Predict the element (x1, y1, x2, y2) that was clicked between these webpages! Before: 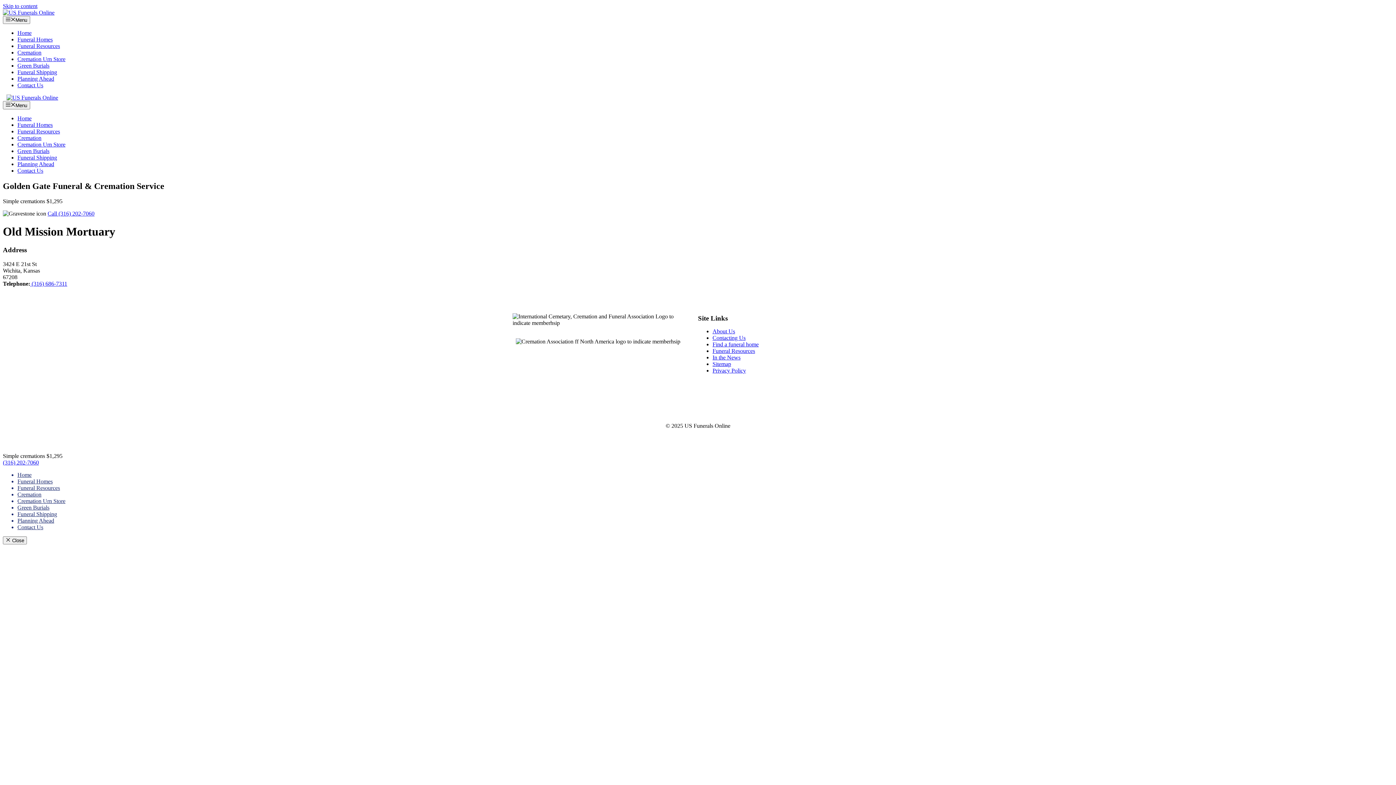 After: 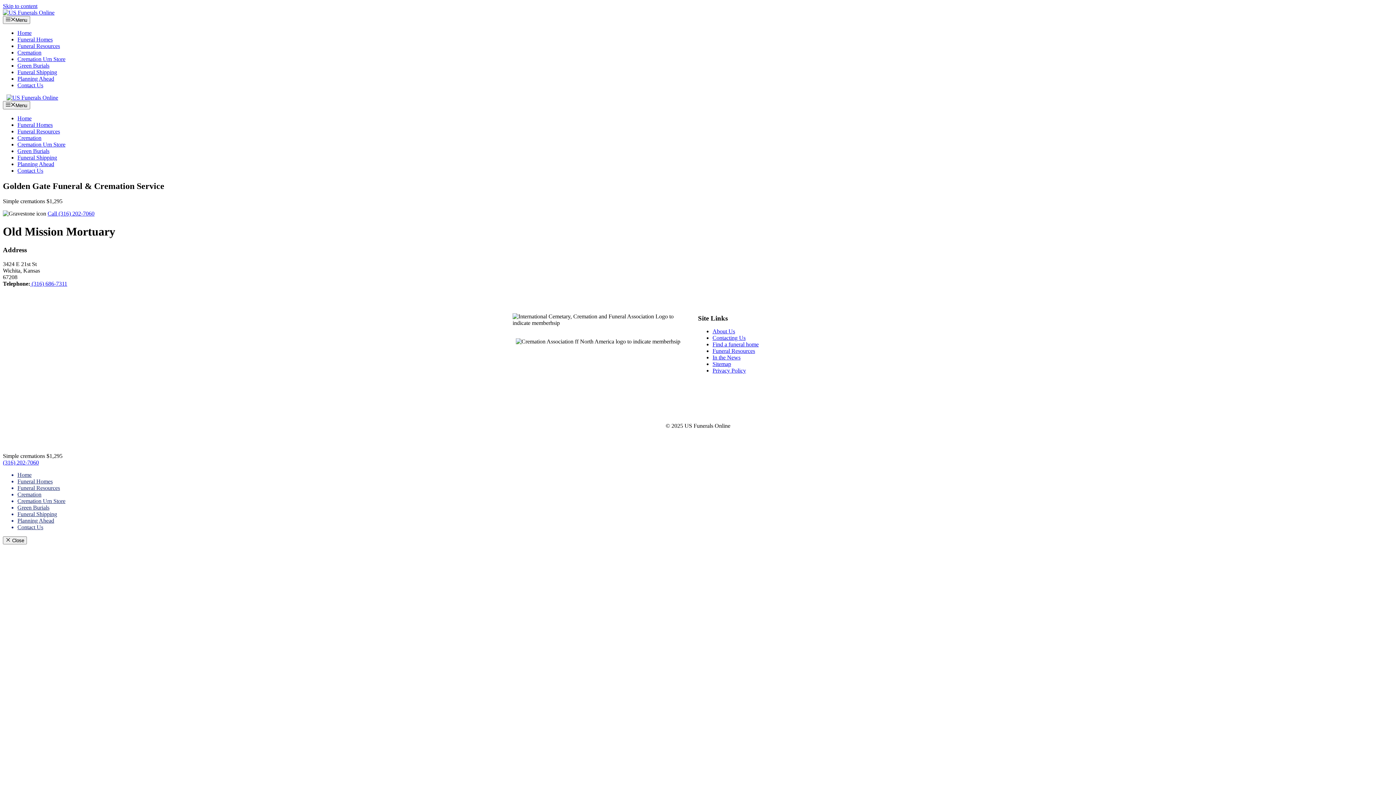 Action: label: (316) 202-7060 bbox: (2, 459, 38, 465)